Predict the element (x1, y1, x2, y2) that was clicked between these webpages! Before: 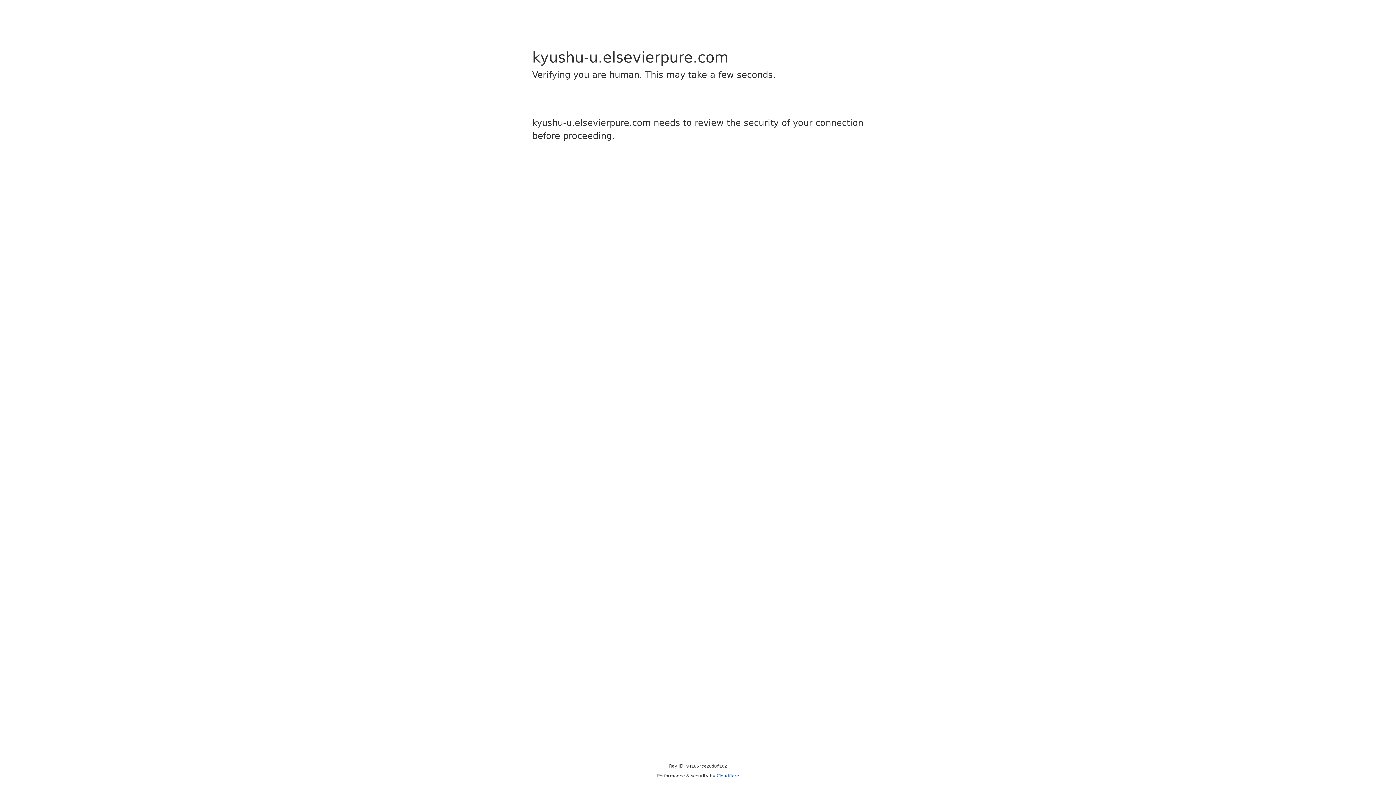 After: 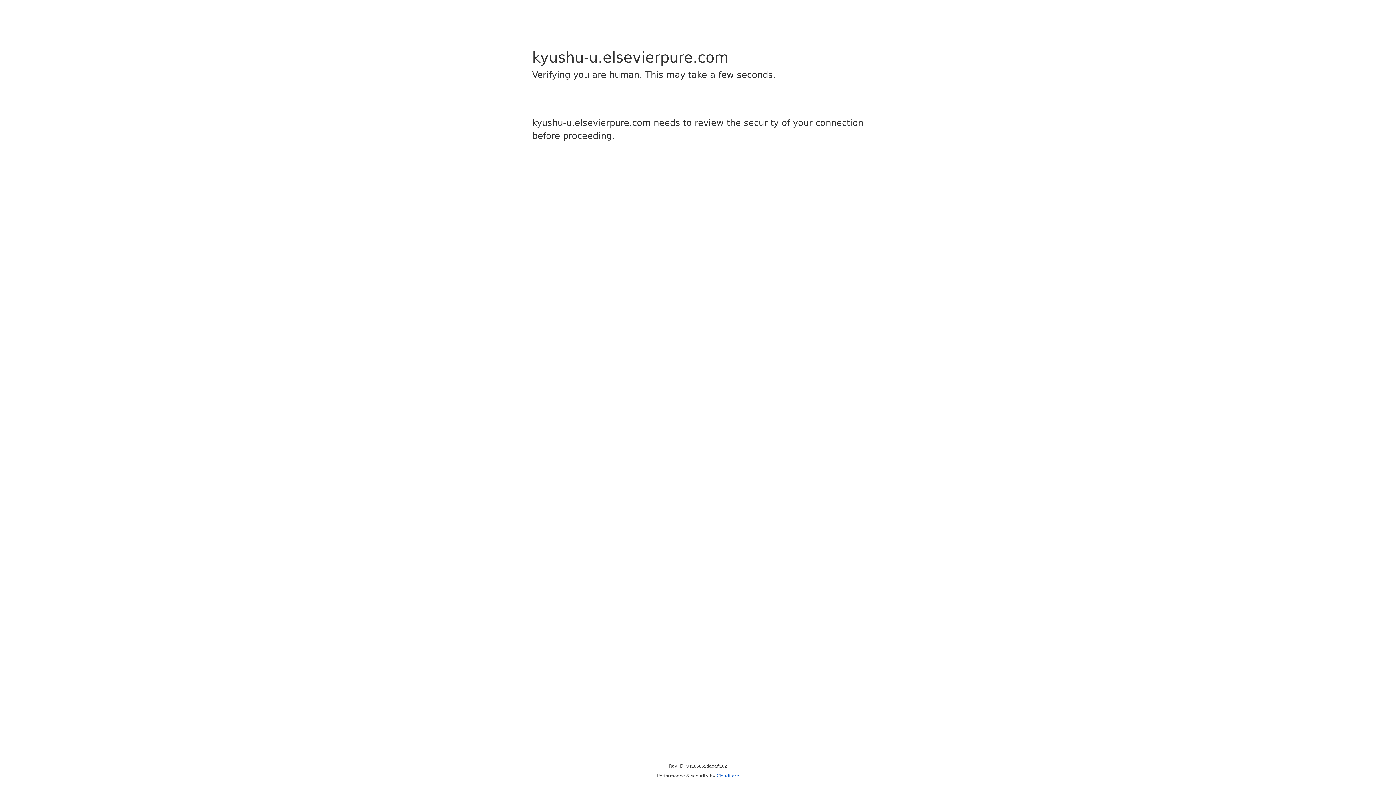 Action: bbox: (716, 773, 739, 778) label: Cloudflare